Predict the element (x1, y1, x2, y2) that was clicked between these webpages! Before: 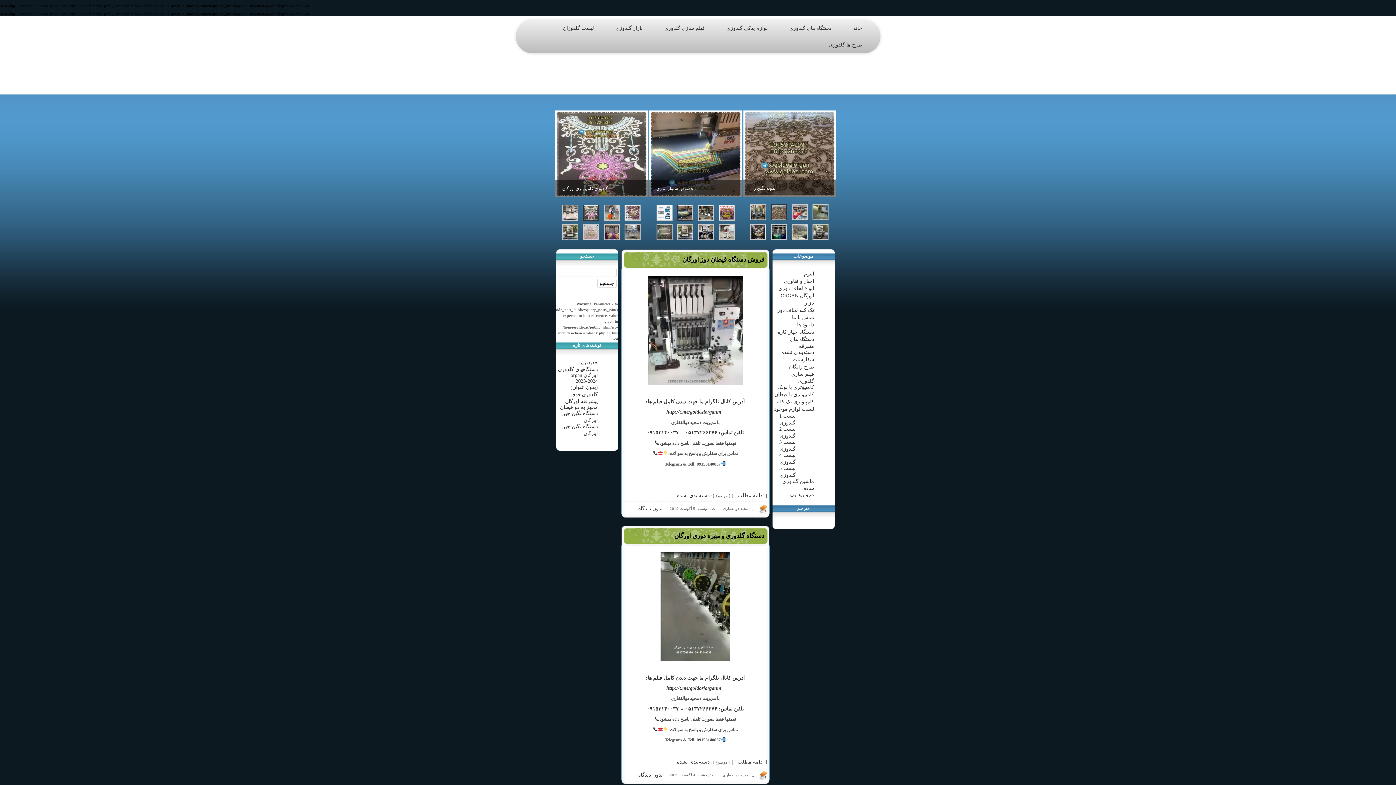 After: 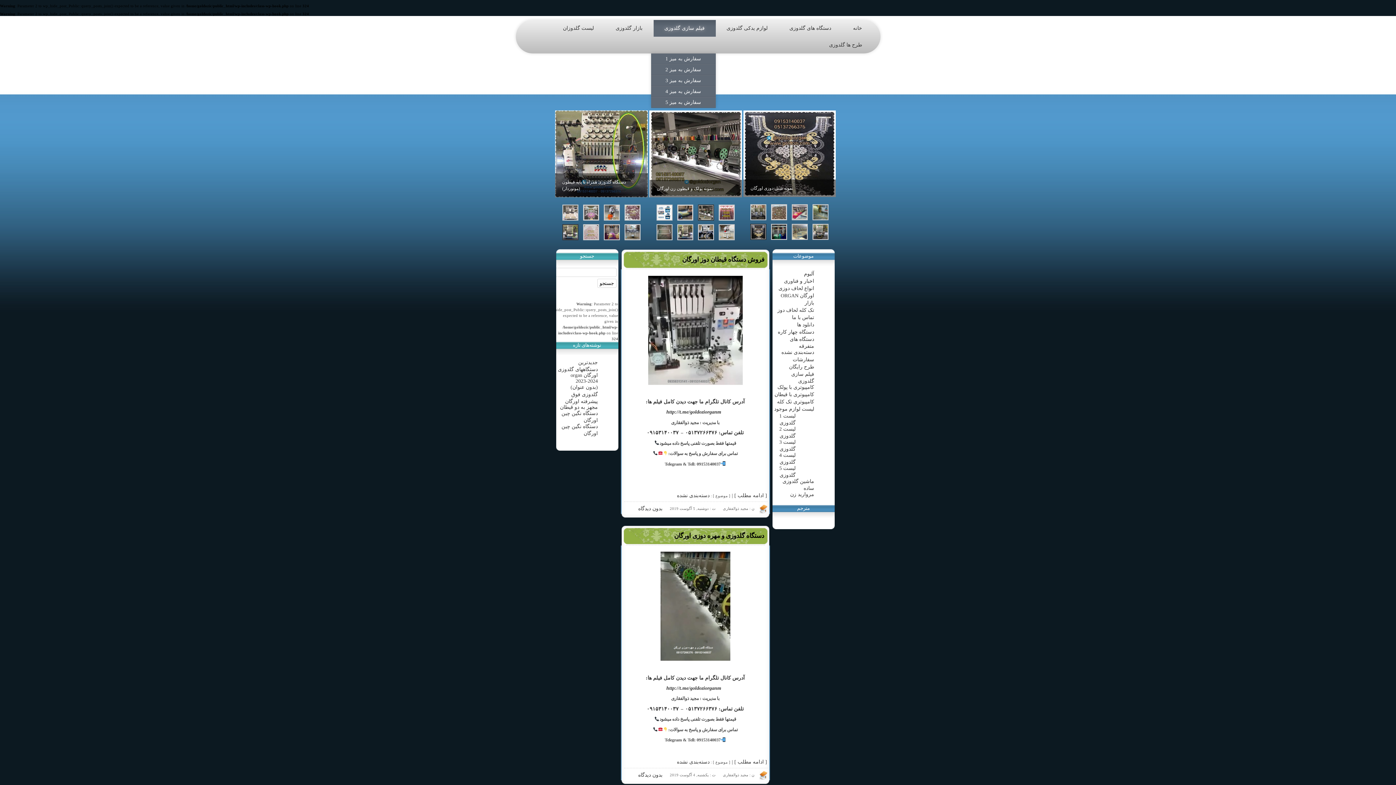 Action: label: فیلم سازی گلدوزی bbox: (653, 19, 715, 36)